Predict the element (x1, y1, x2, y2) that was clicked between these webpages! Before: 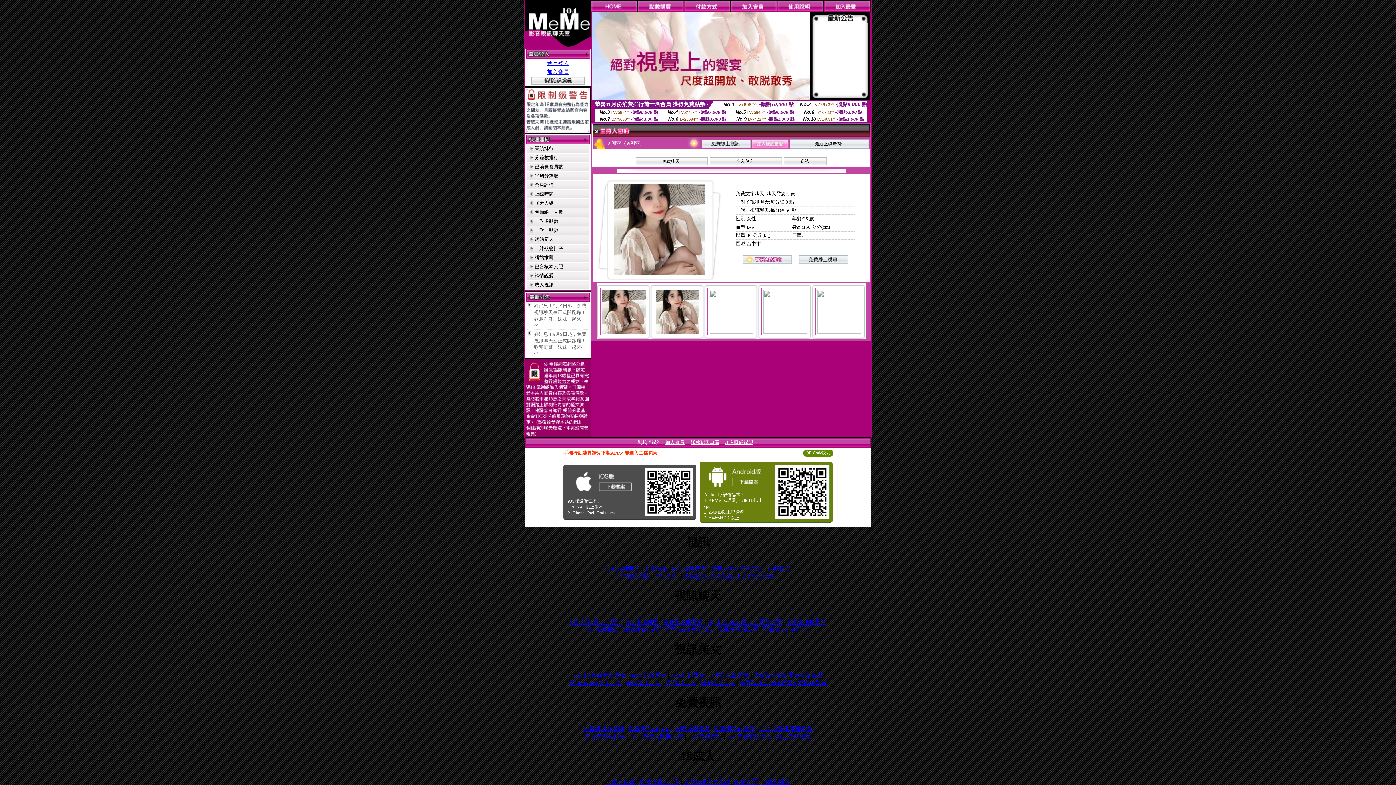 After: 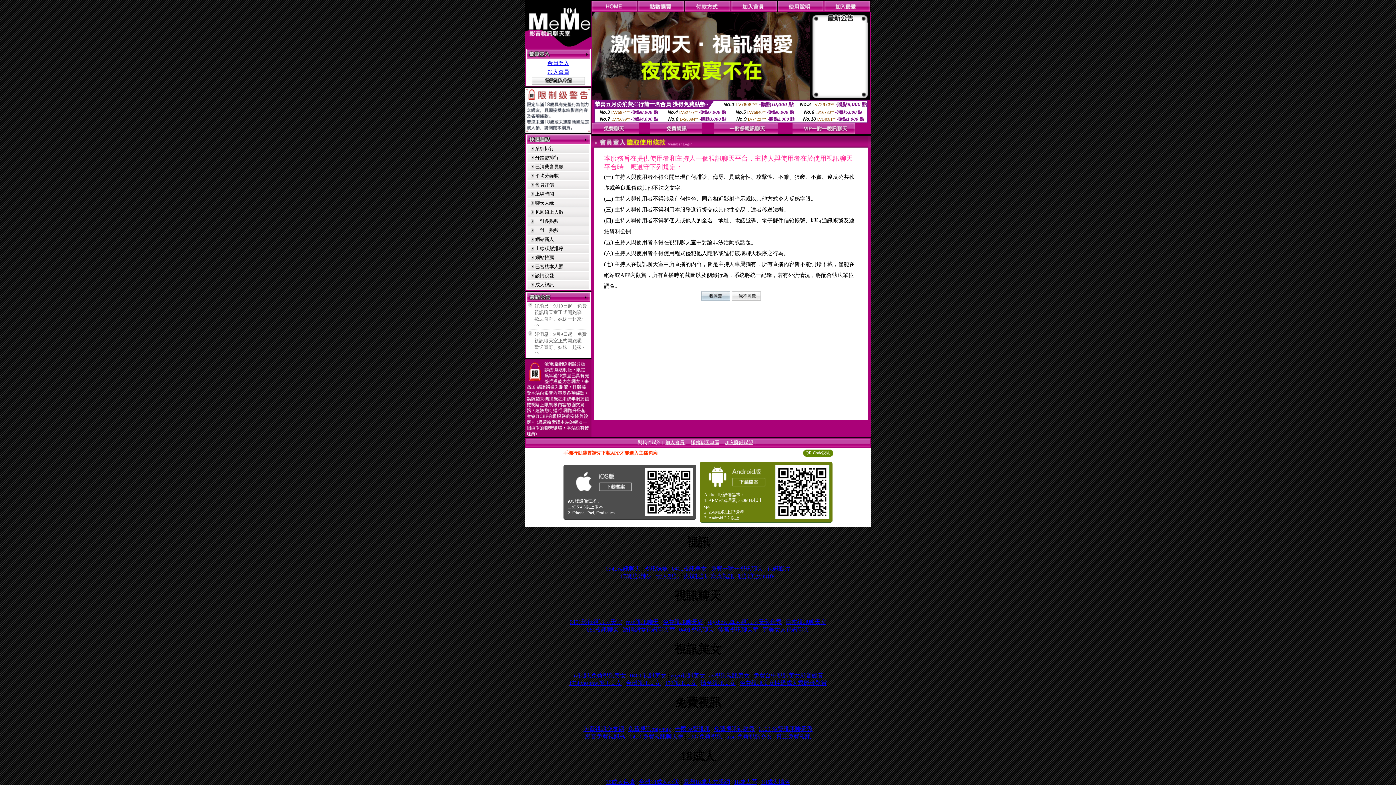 Action: bbox: (730, 6, 777, 12)